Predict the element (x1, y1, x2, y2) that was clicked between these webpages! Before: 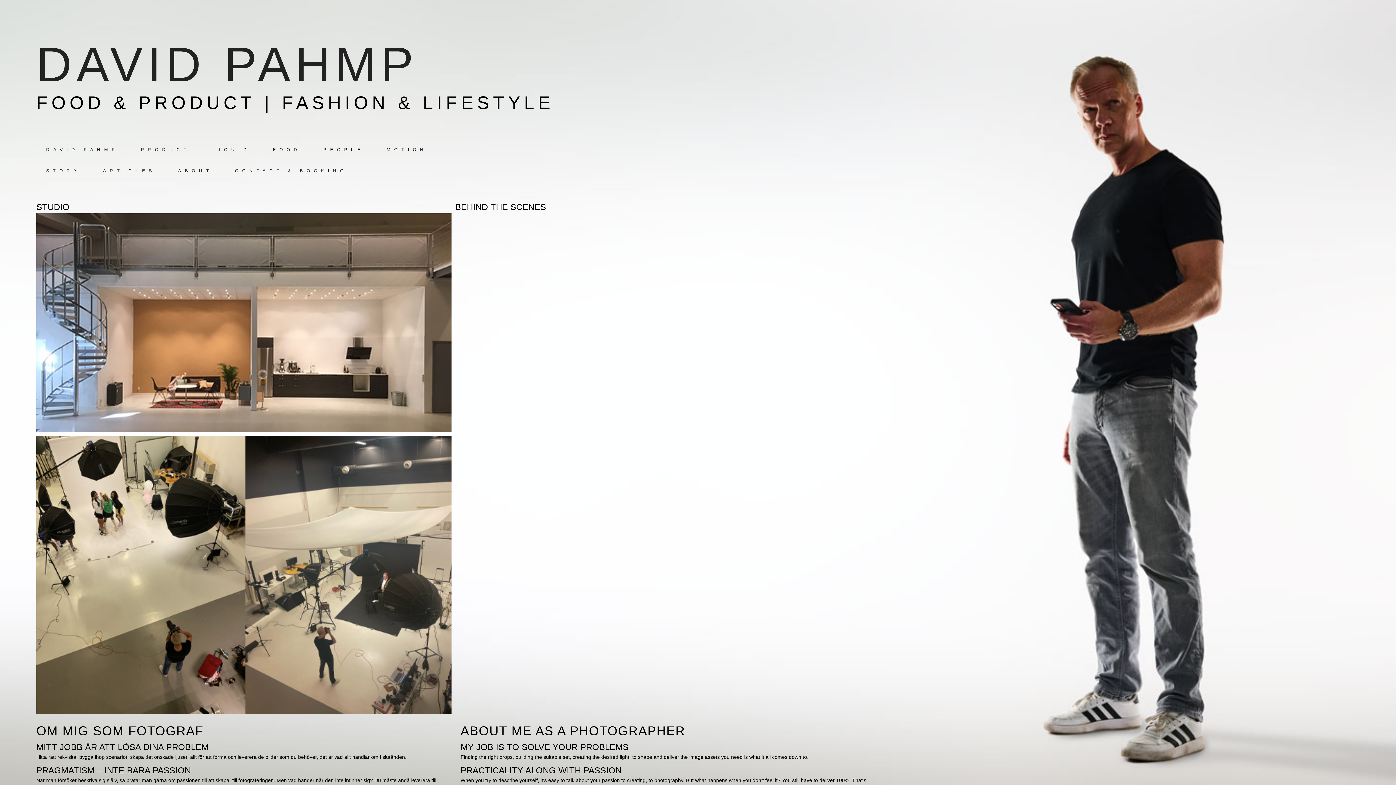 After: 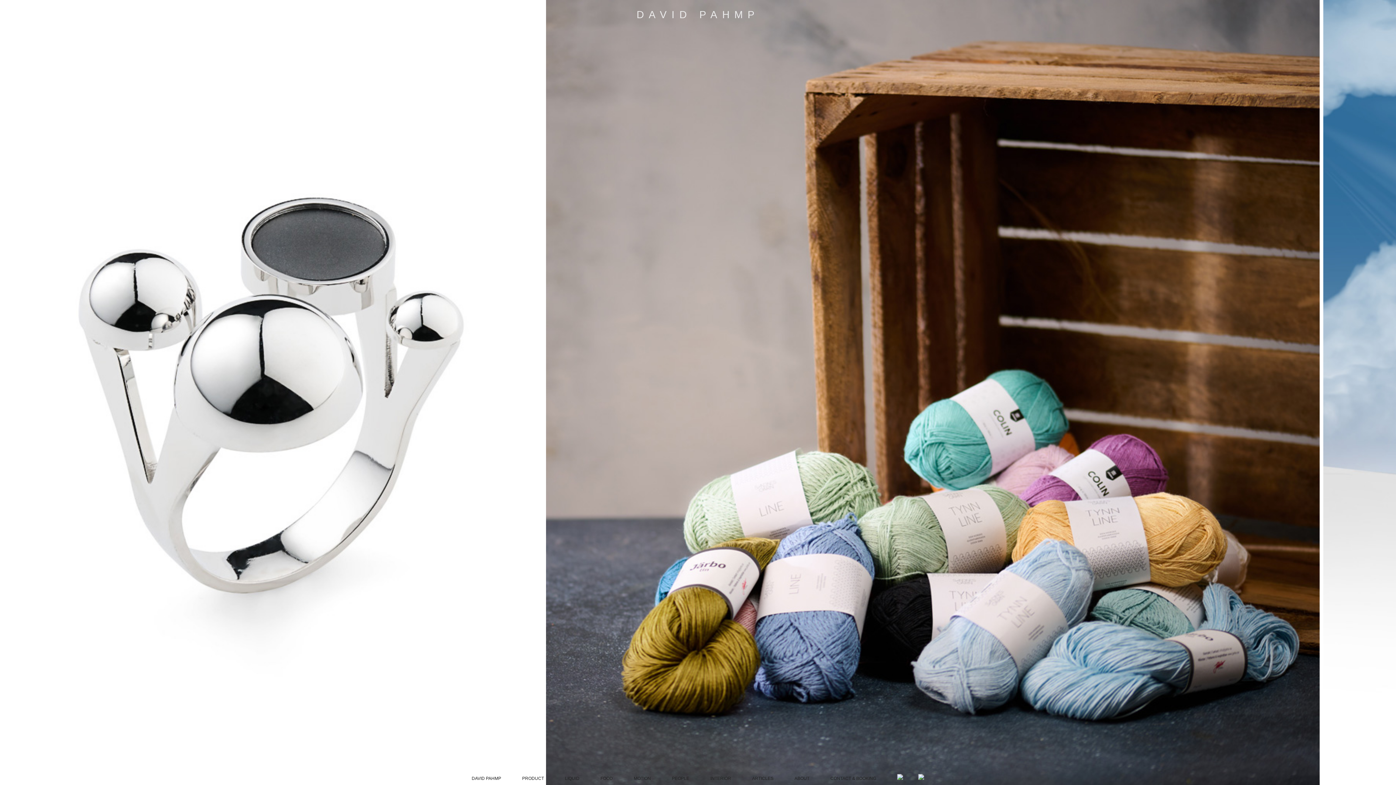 Action: bbox: (141, 147, 190, 152) label: PRODUCT